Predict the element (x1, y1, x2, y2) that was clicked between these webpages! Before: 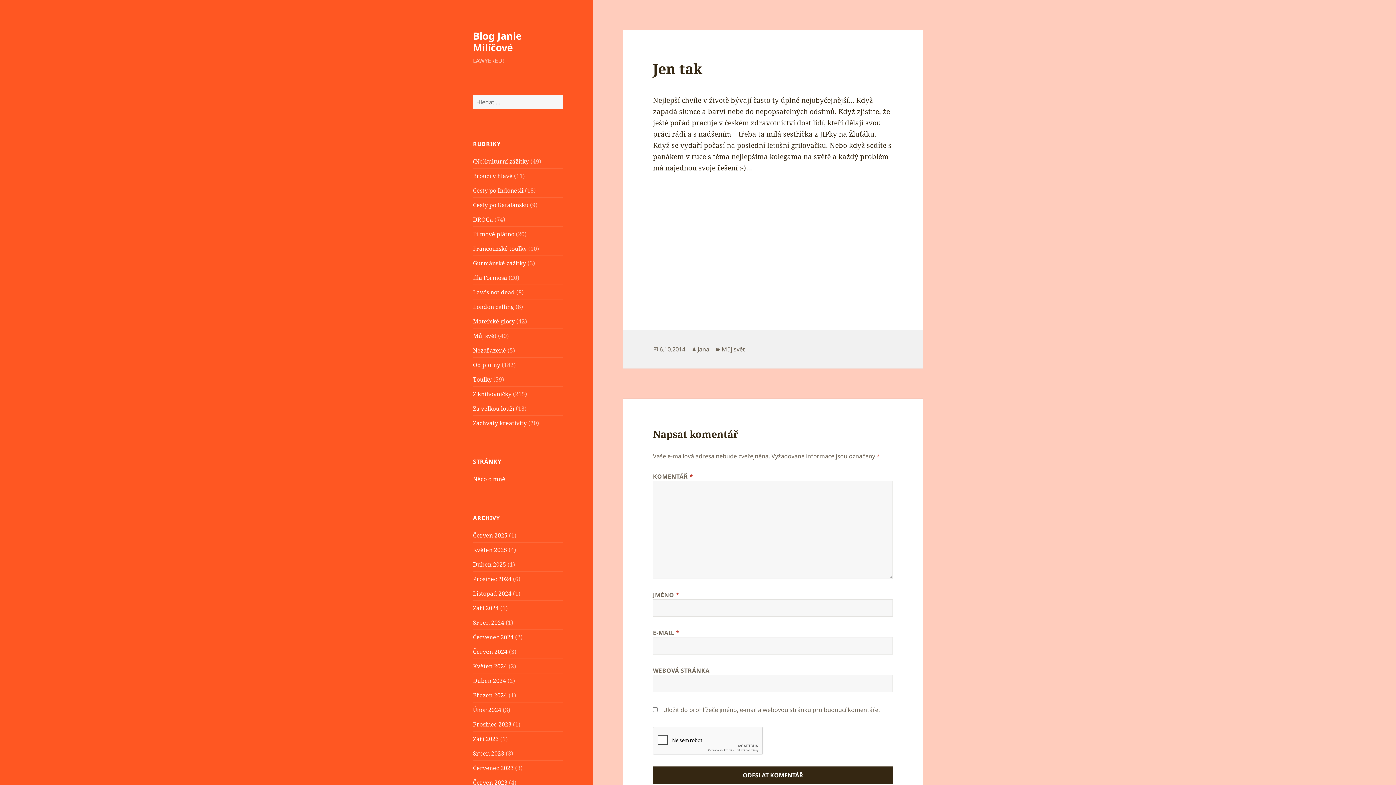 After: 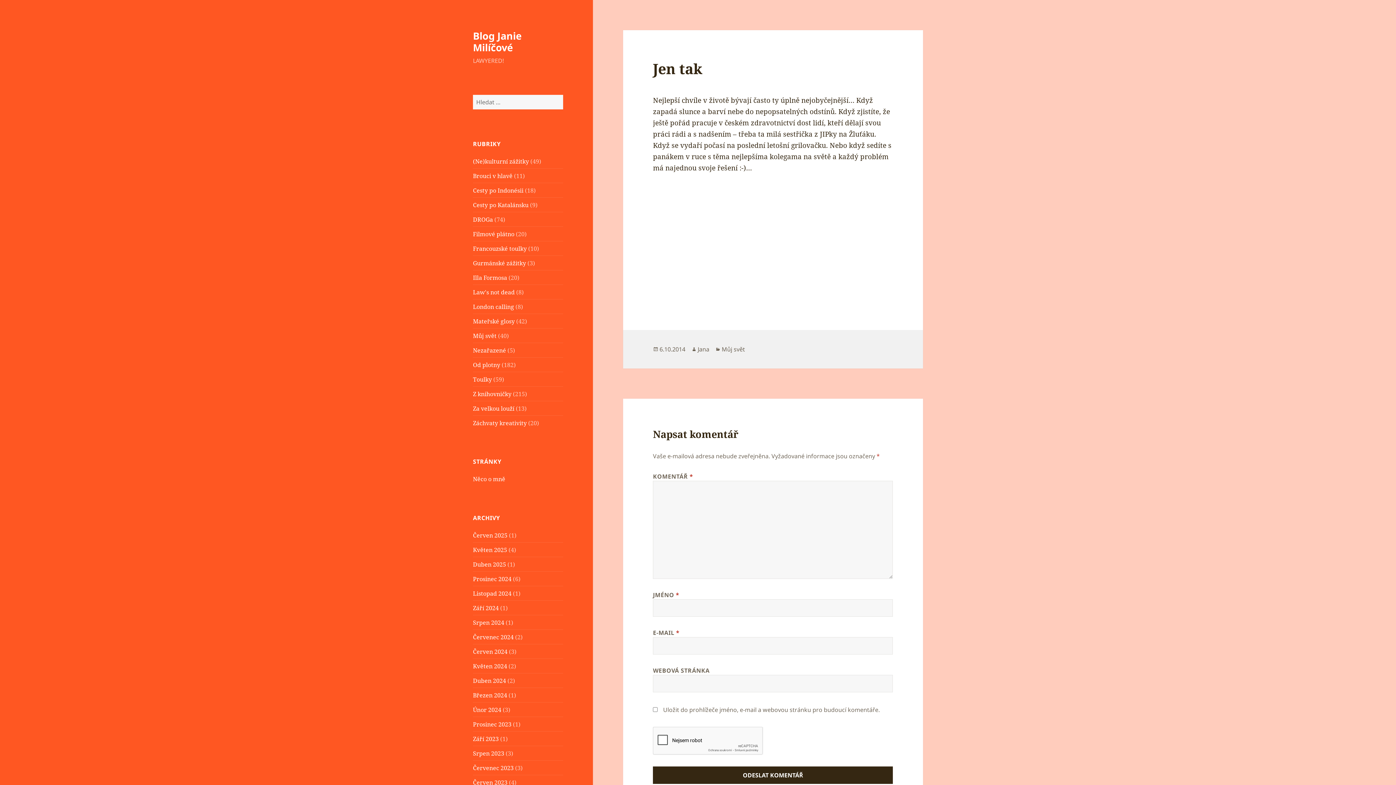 Action: label: 6.10.2014 bbox: (659, 345, 685, 353)